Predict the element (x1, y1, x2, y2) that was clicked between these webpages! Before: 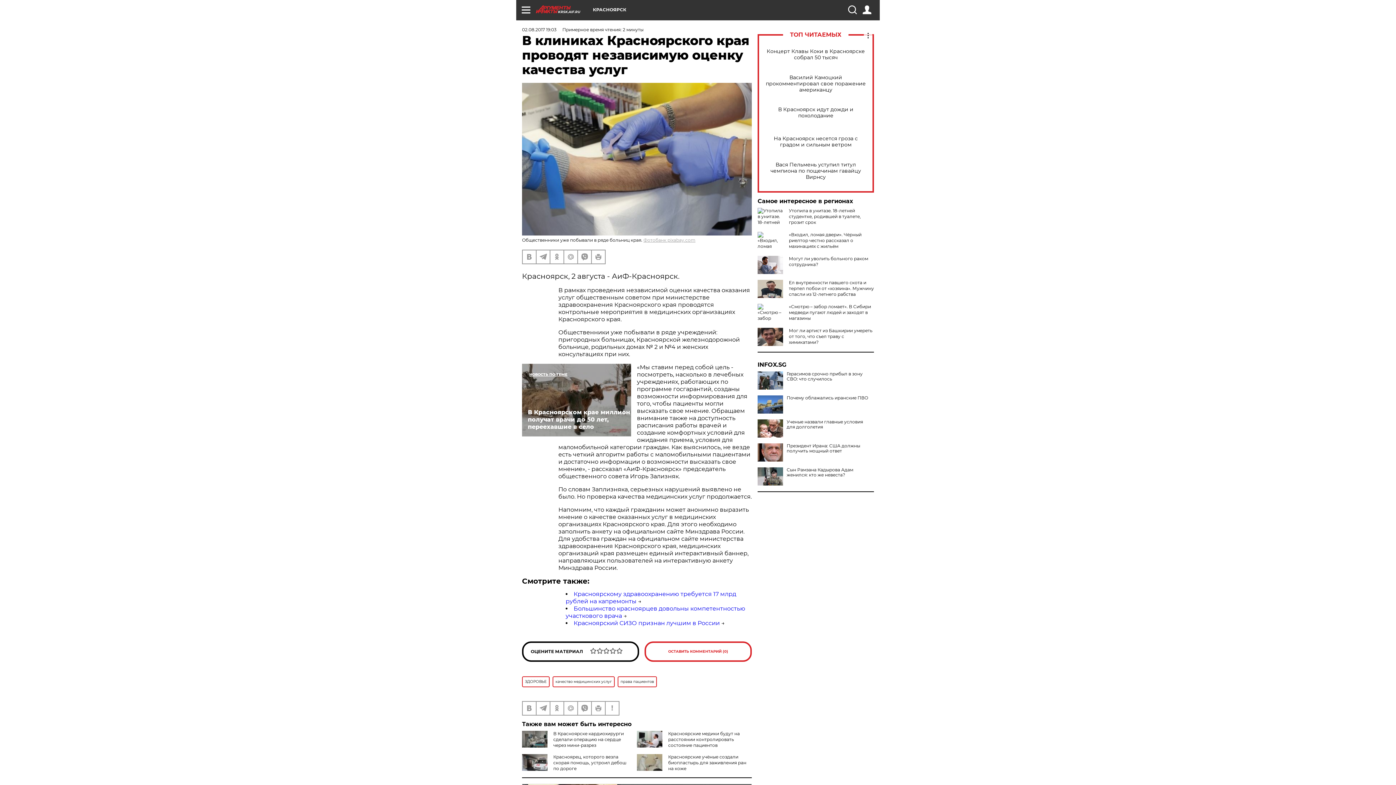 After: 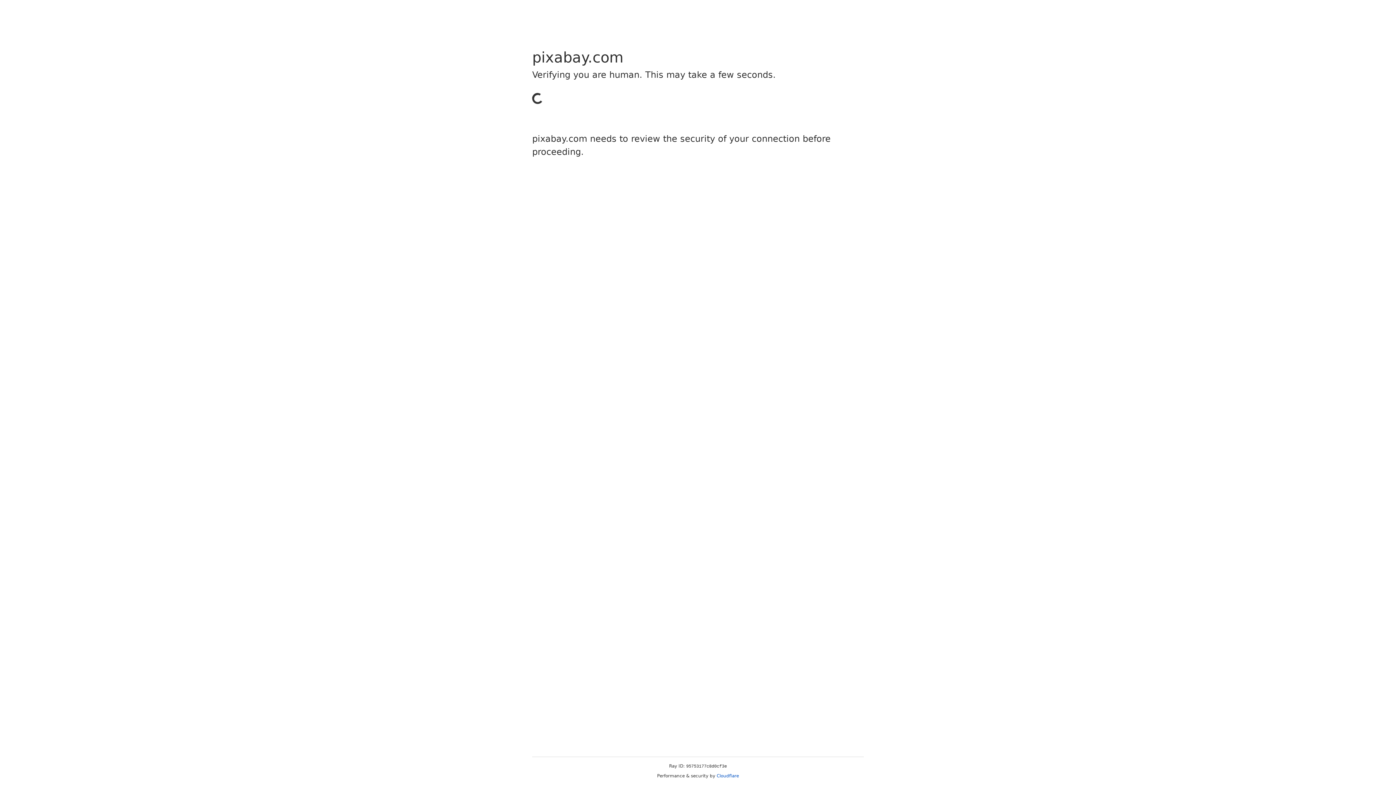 Action: label: Фотобанк pixabay.com bbox: (643, 237, 695, 242)